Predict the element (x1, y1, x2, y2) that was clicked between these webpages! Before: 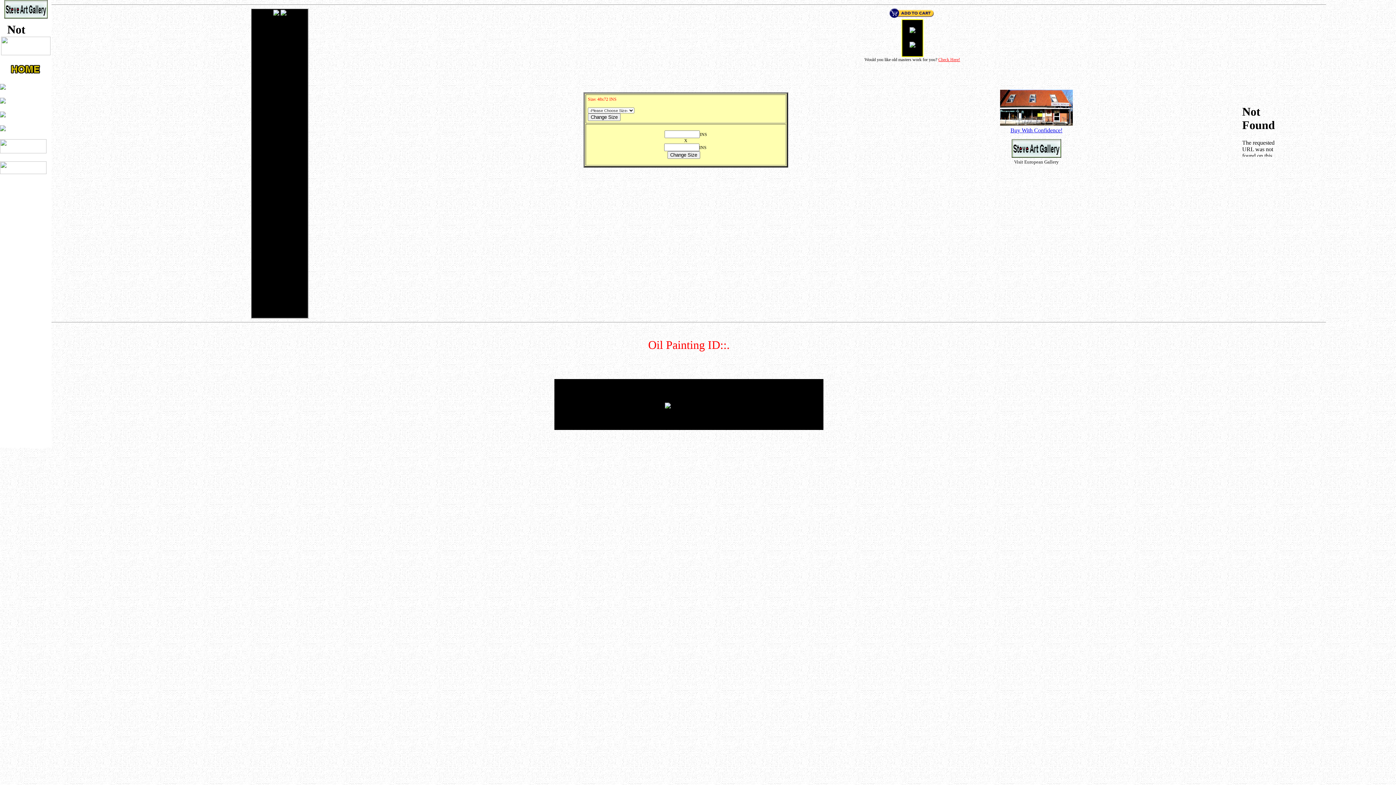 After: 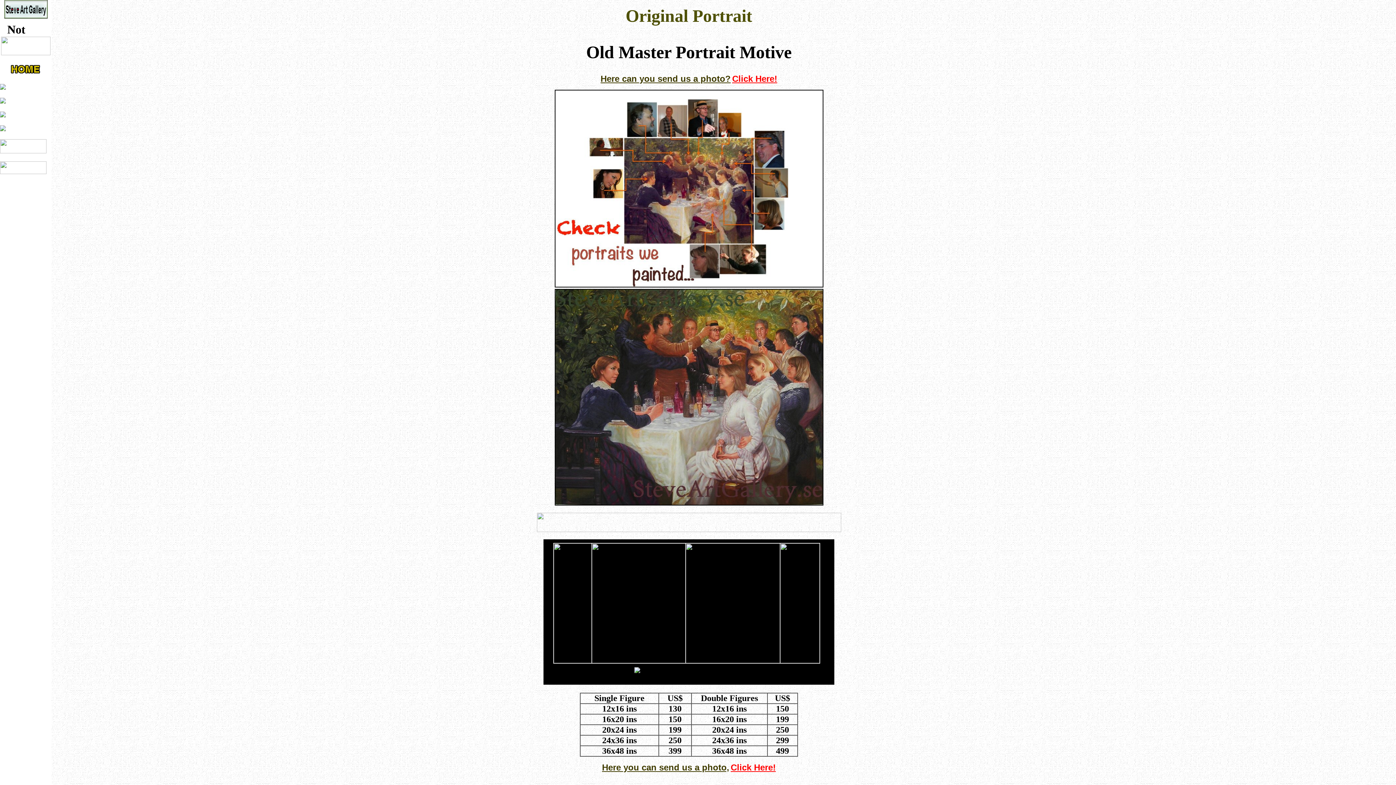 Action: bbox: (938, 57, 960, 62) label: Check Here!